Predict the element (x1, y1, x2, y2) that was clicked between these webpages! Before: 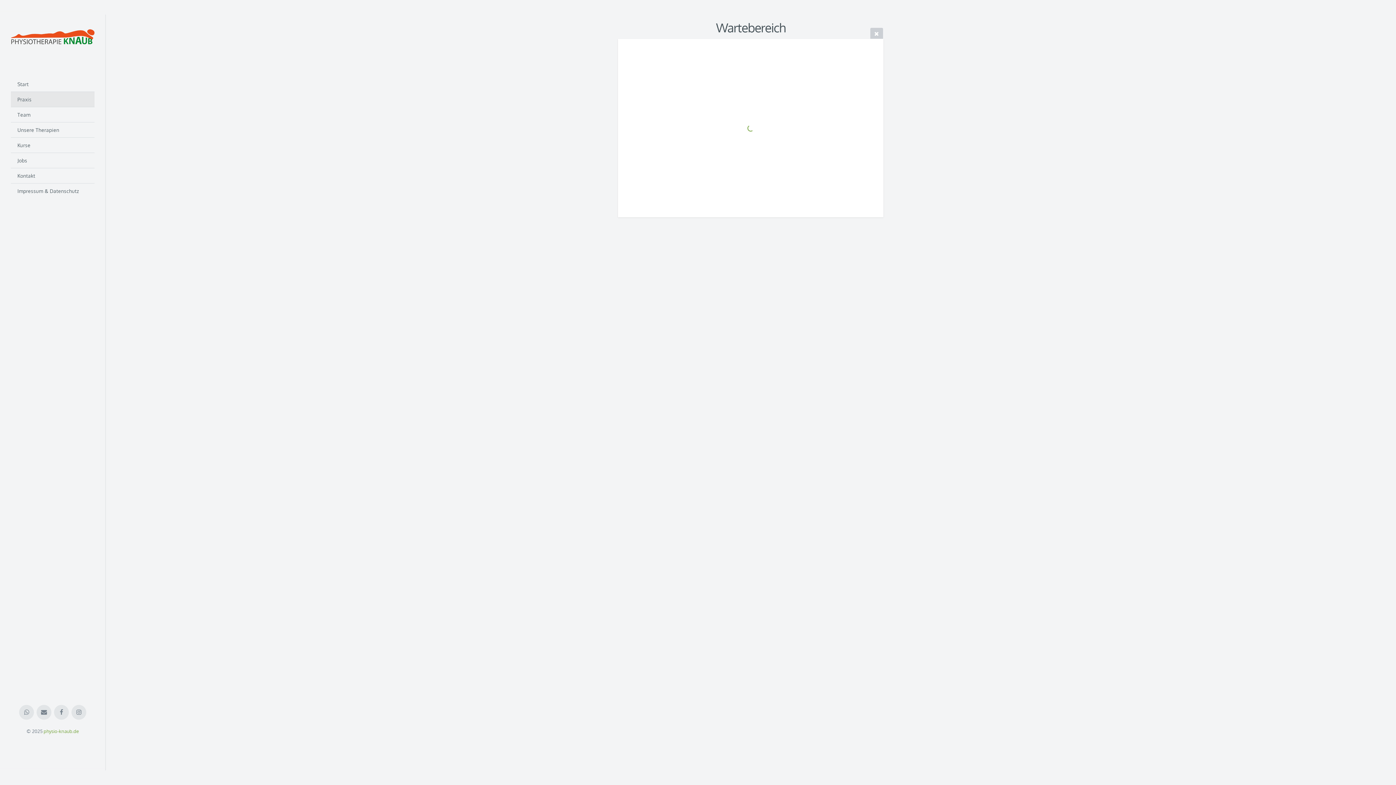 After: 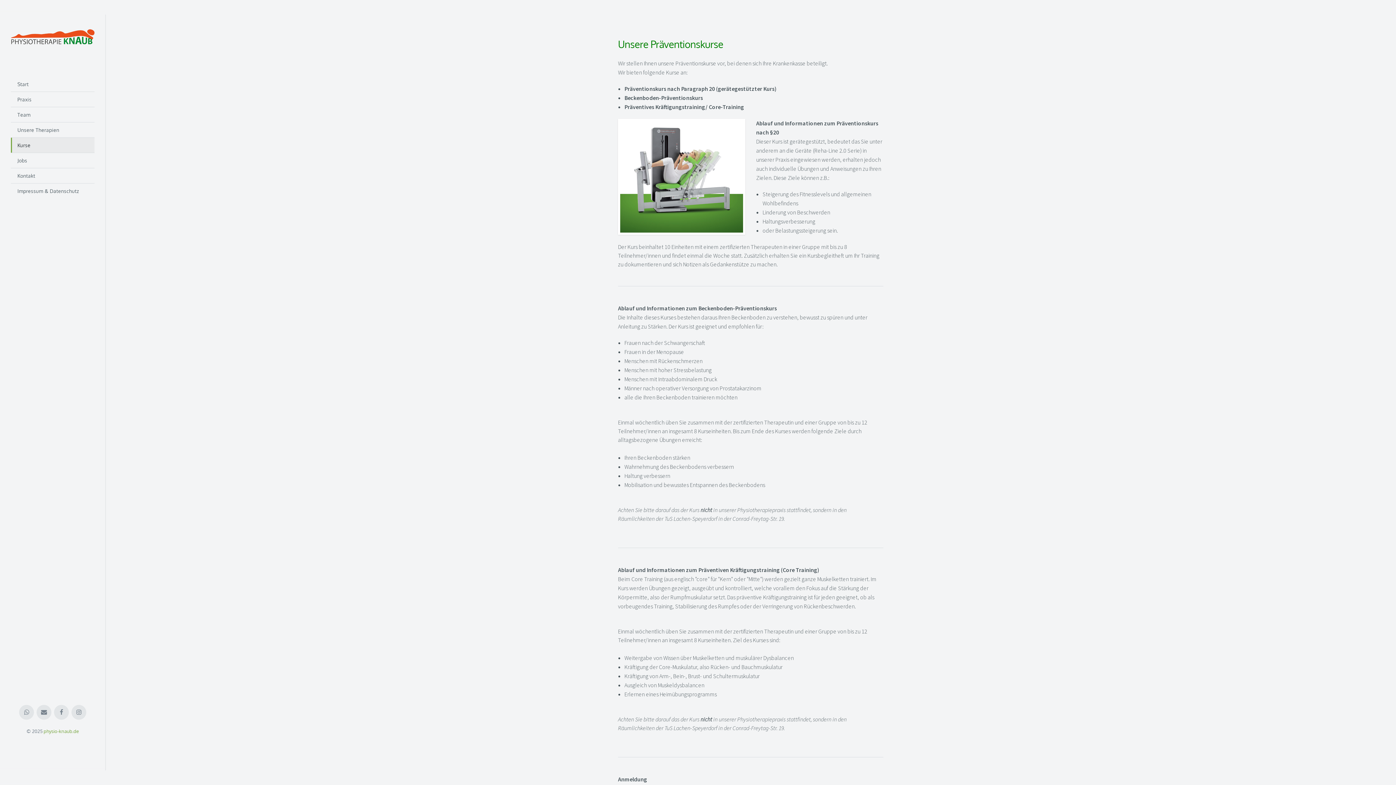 Action: bbox: (10, 137, 94, 152) label: Kurse